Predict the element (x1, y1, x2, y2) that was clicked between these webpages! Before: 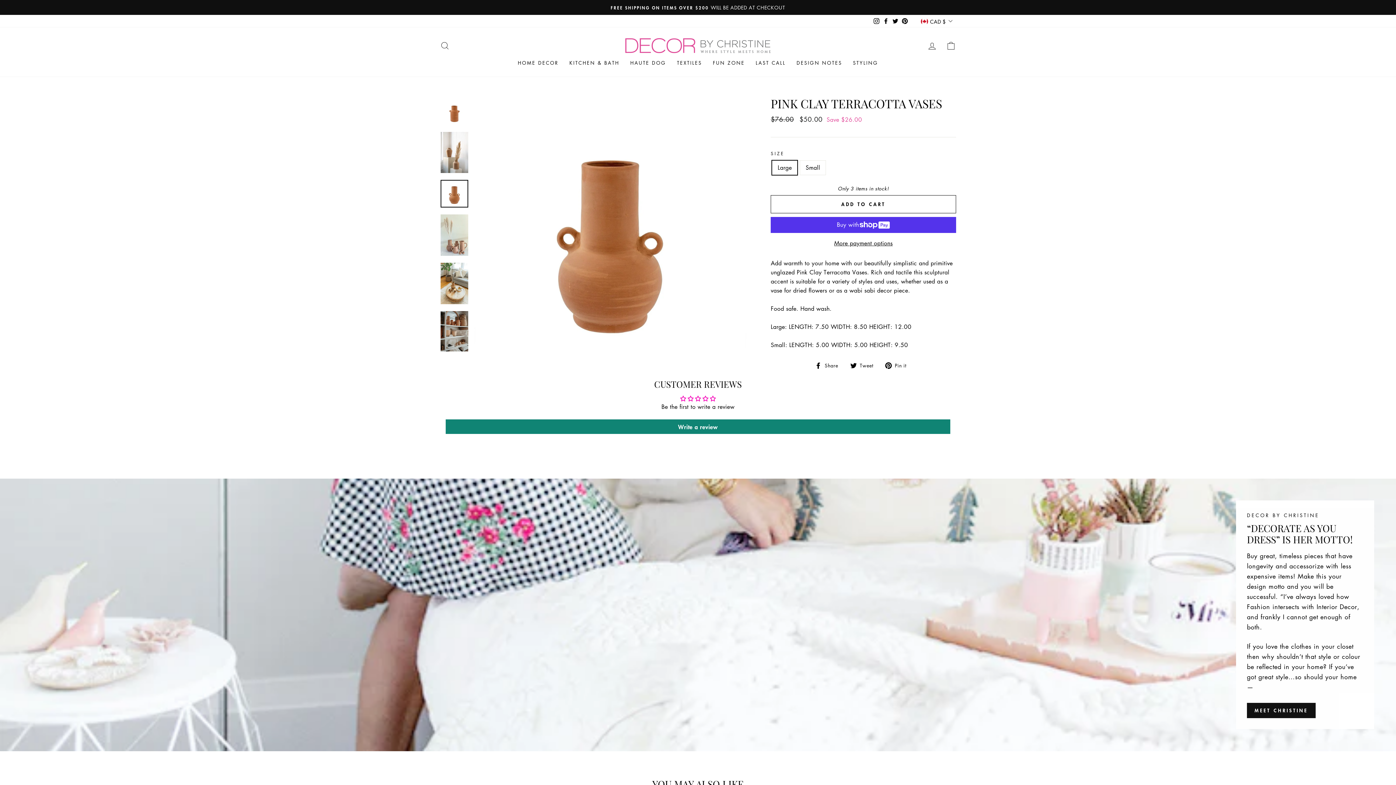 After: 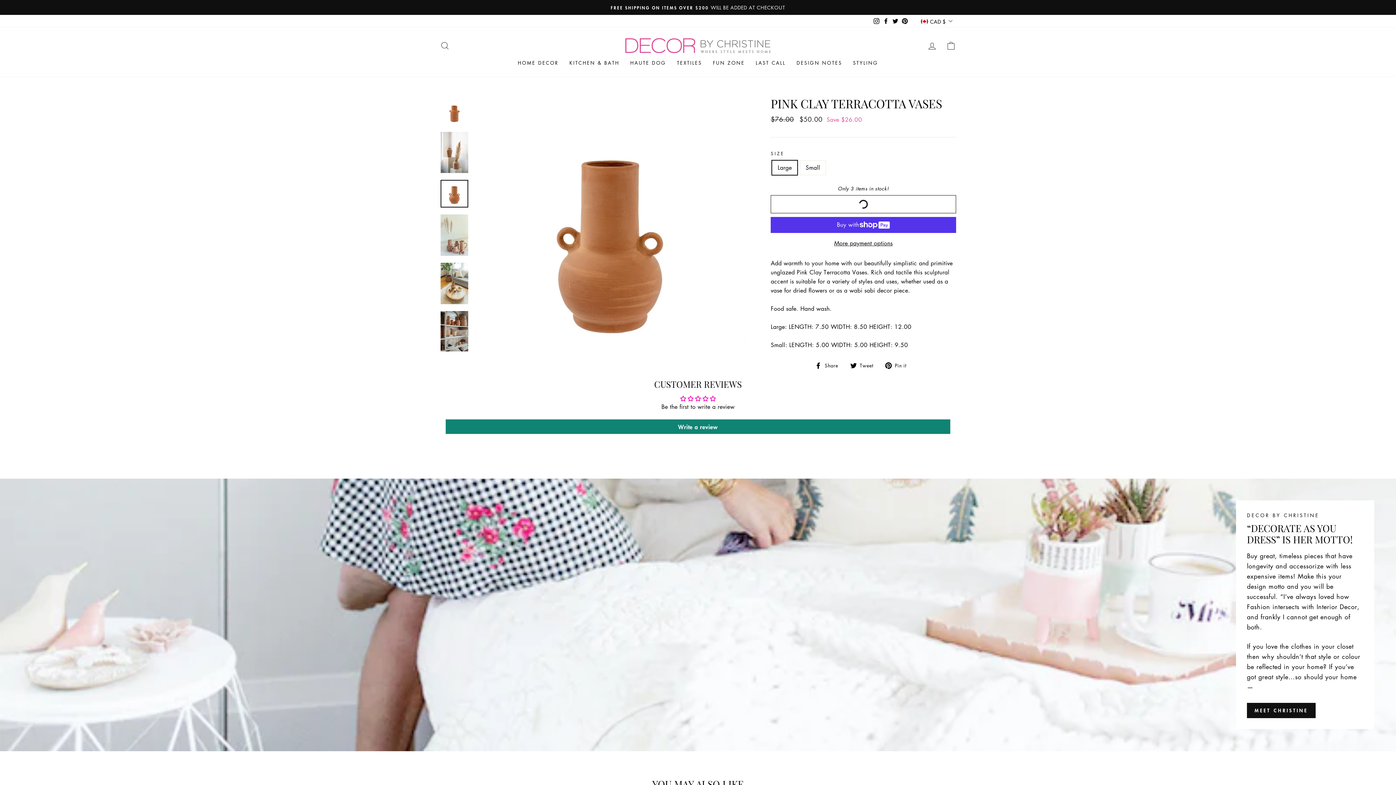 Action: bbox: (770, 195, 956, 213) label: ADD TO CART